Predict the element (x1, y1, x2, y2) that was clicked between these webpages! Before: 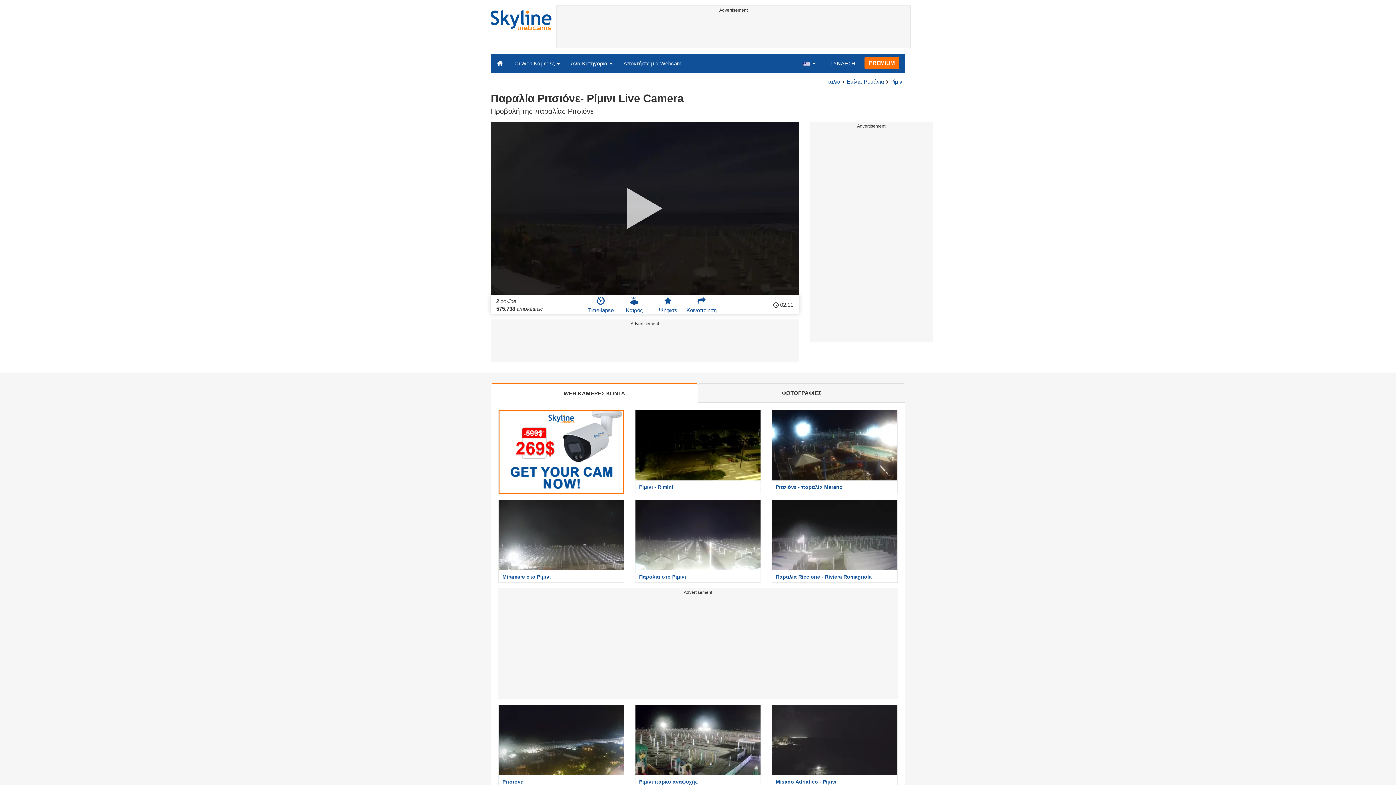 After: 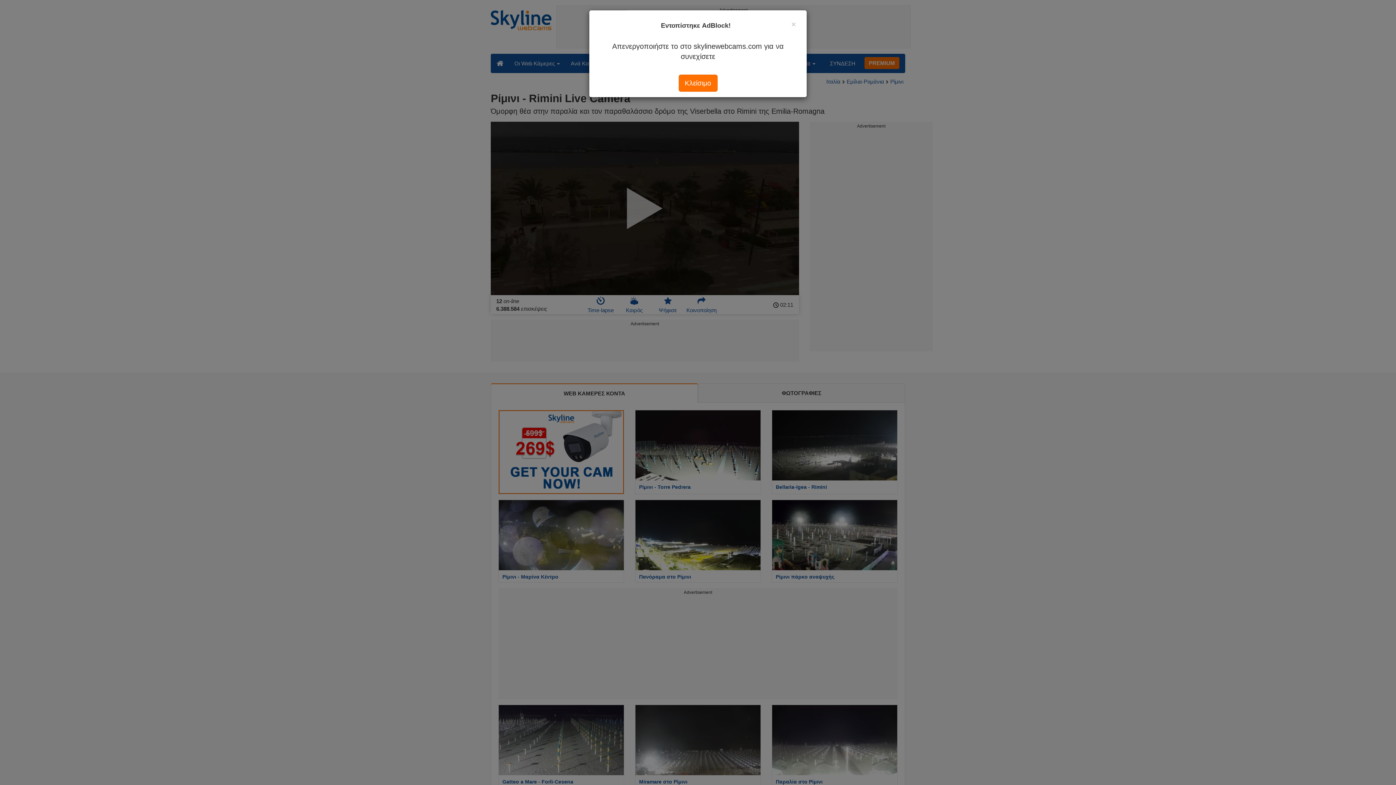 Action: bbox: (629, 410, 766, 494) label: Ρίμινι - Rimini